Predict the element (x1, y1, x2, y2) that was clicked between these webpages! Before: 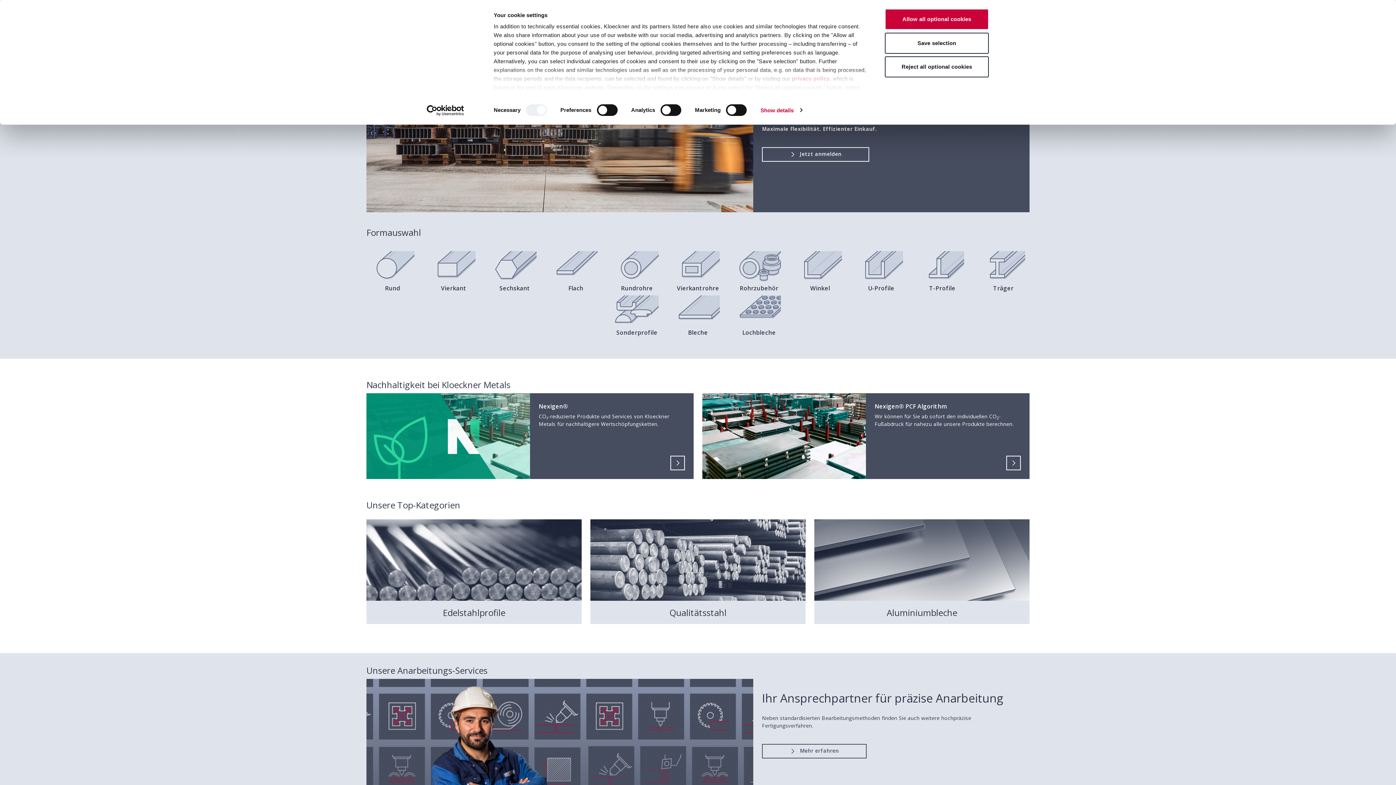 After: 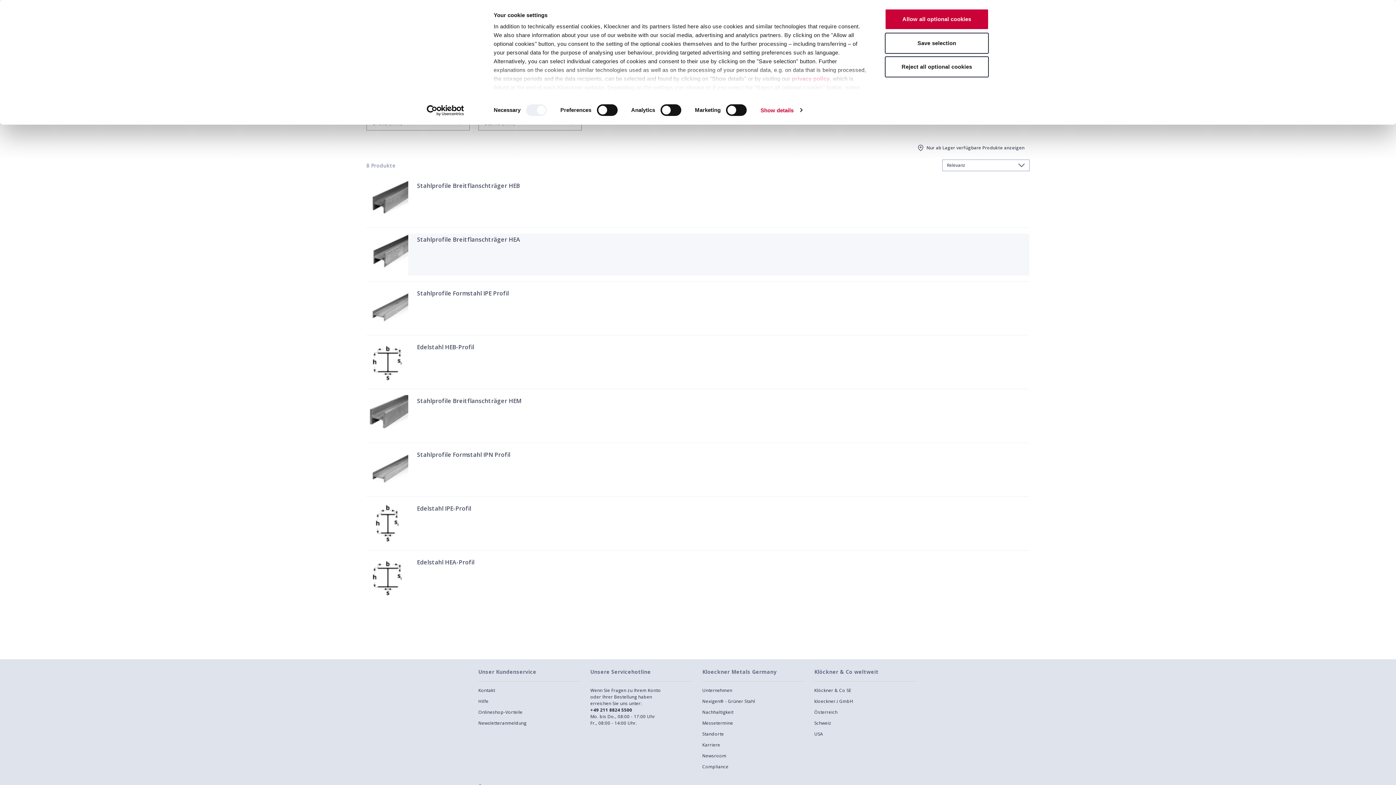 Action: bbox: (977, 251, 1029, 292) label: Träger